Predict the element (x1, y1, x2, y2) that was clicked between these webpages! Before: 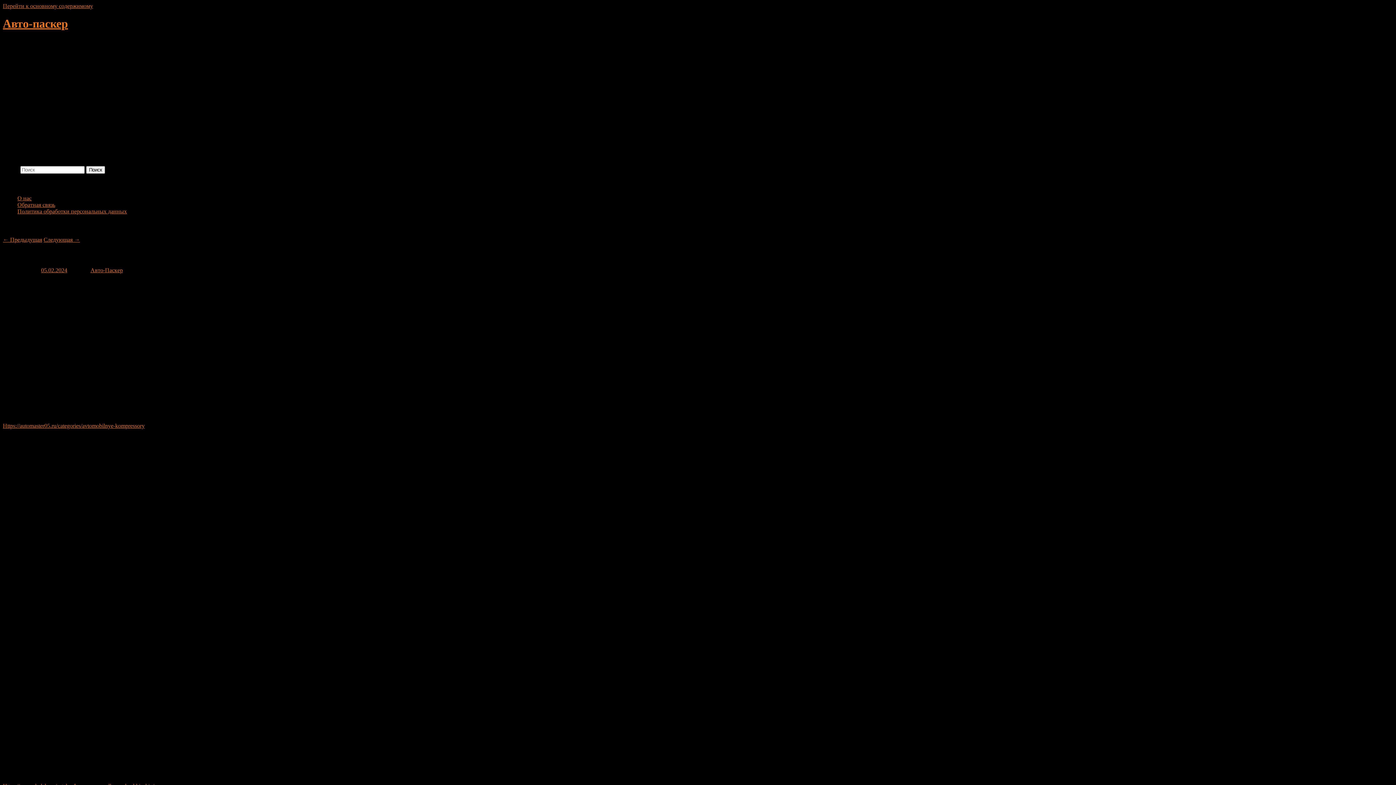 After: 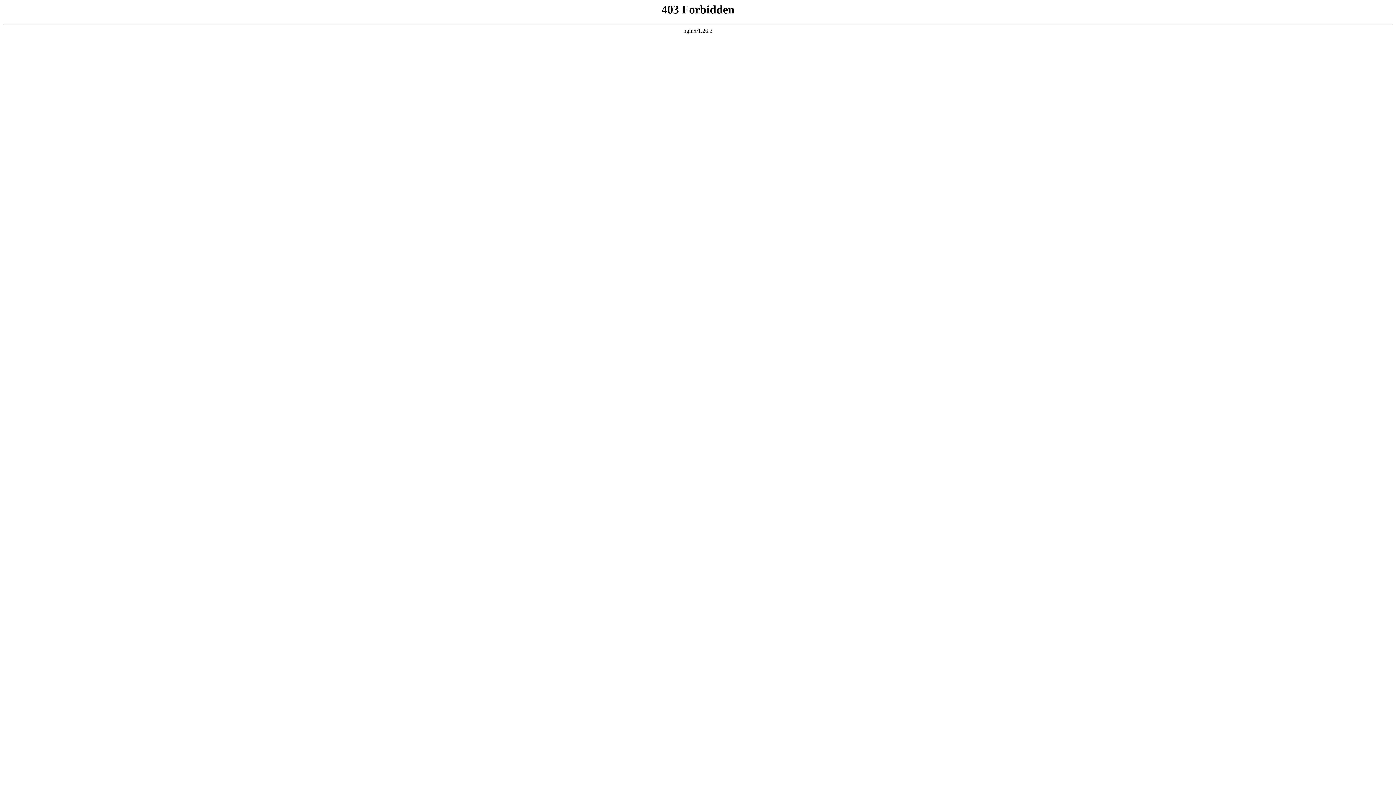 Action: label: Https://automaster05.ru/categories/avtomobilnye-kompressory bbox: (2, 422, 144, 429)